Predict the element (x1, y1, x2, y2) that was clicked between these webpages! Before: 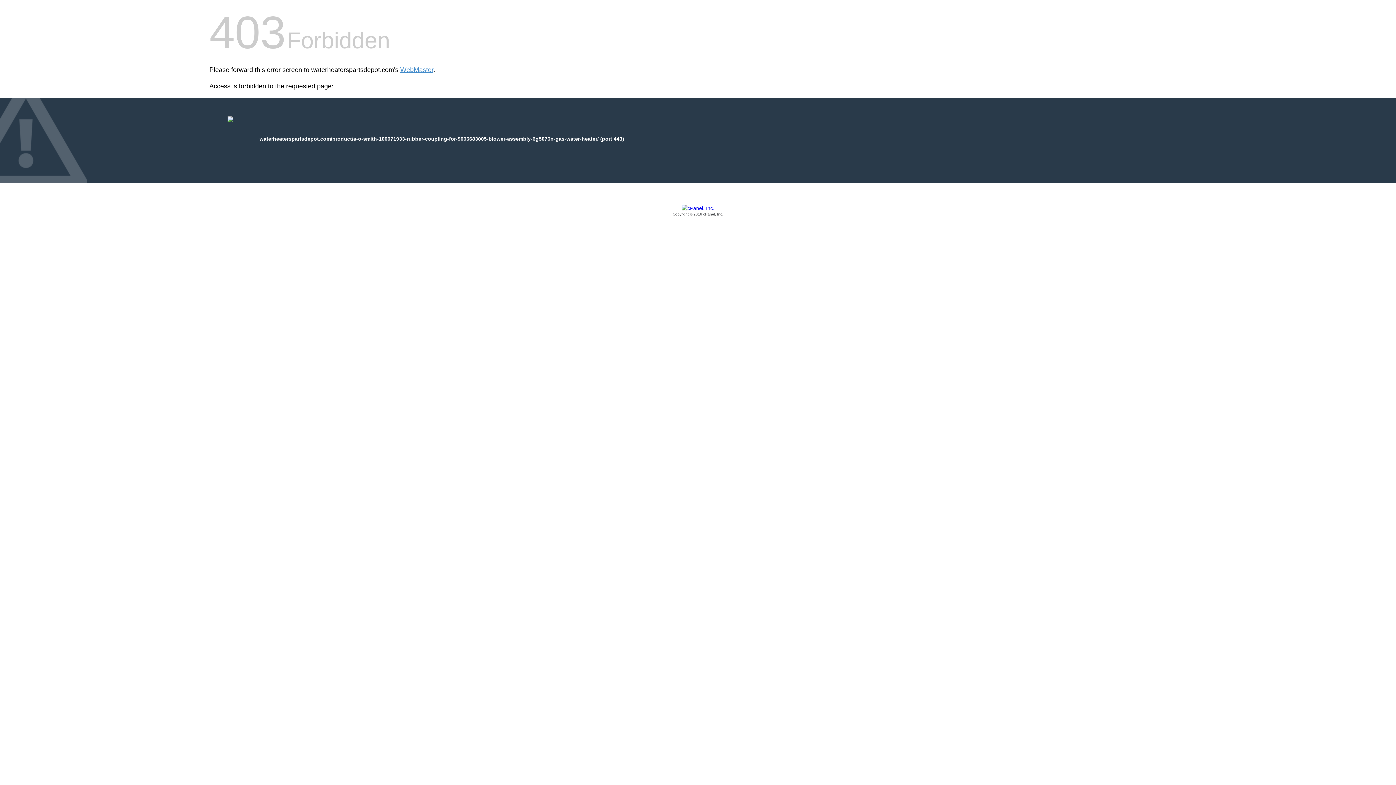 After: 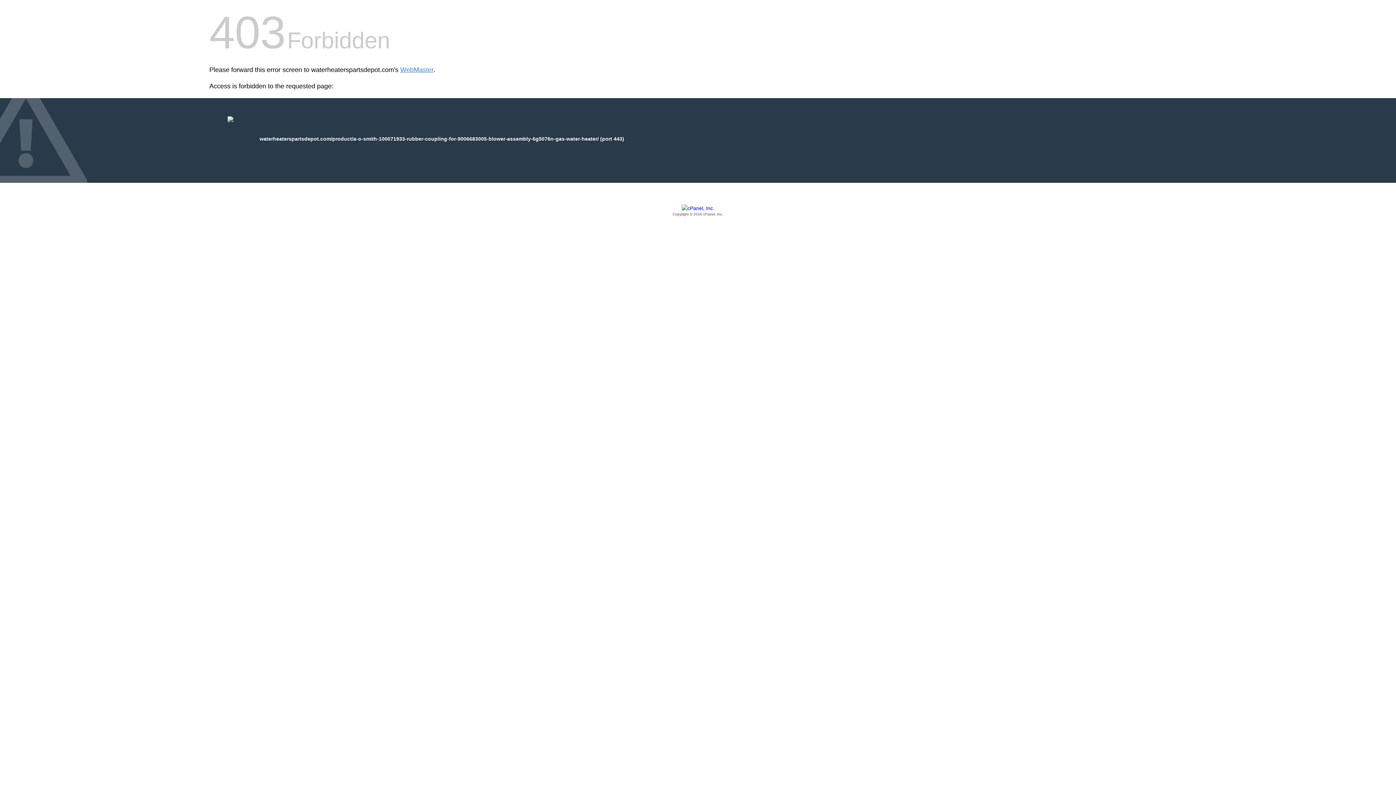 Action: label: Copyright © 2016 cPanel, Inc. bbox: (209, 205, 1186, 217)